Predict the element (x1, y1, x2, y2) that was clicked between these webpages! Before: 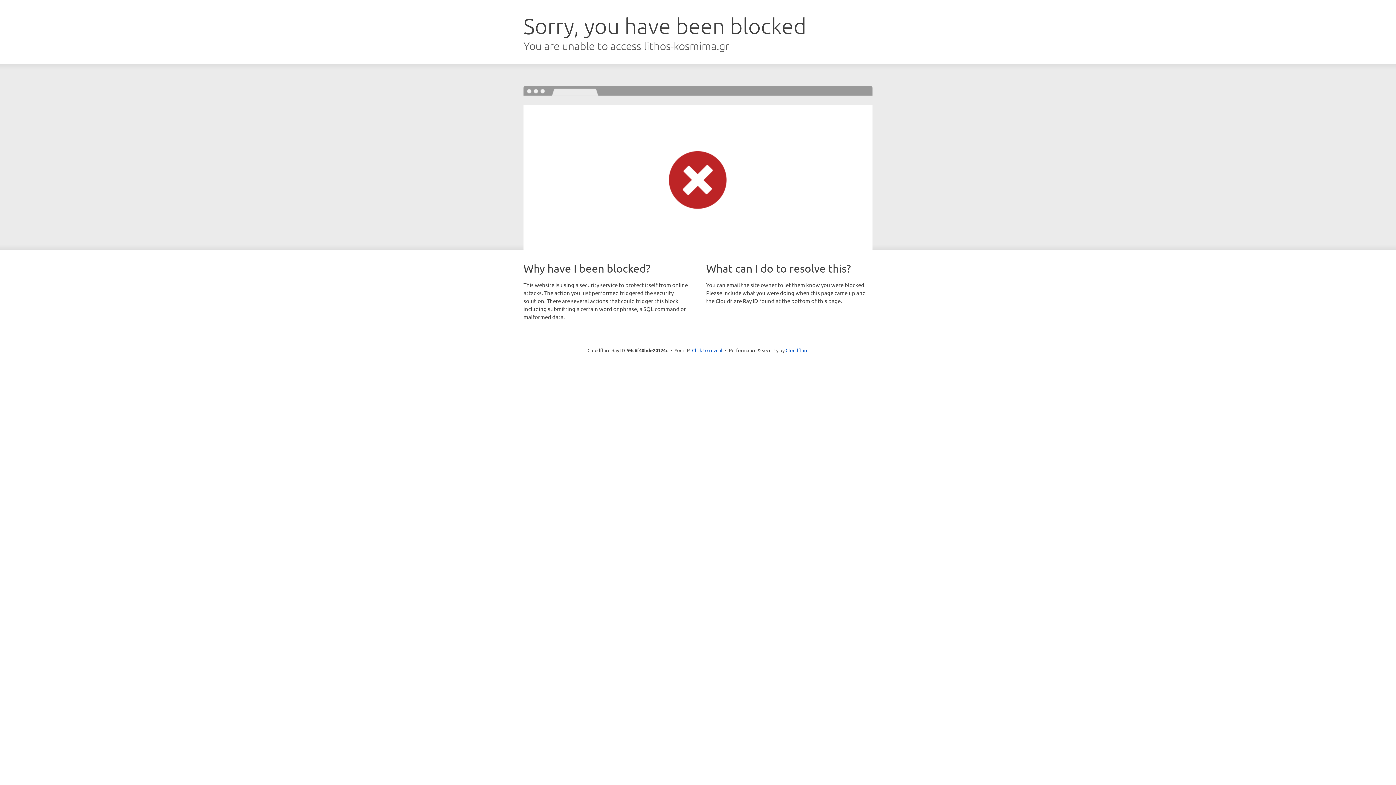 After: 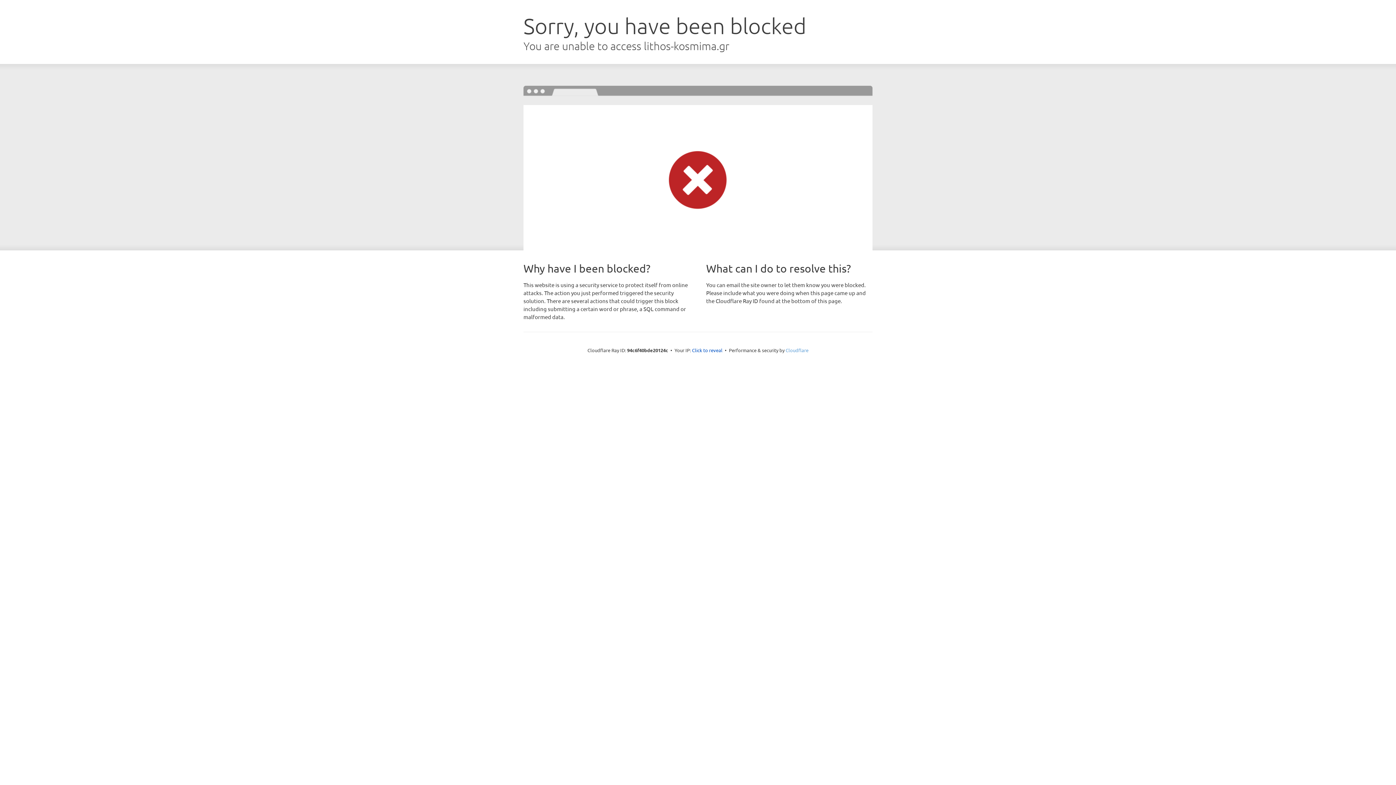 Action: bbox: (785, 347, 808, 353) label: Cloudflare